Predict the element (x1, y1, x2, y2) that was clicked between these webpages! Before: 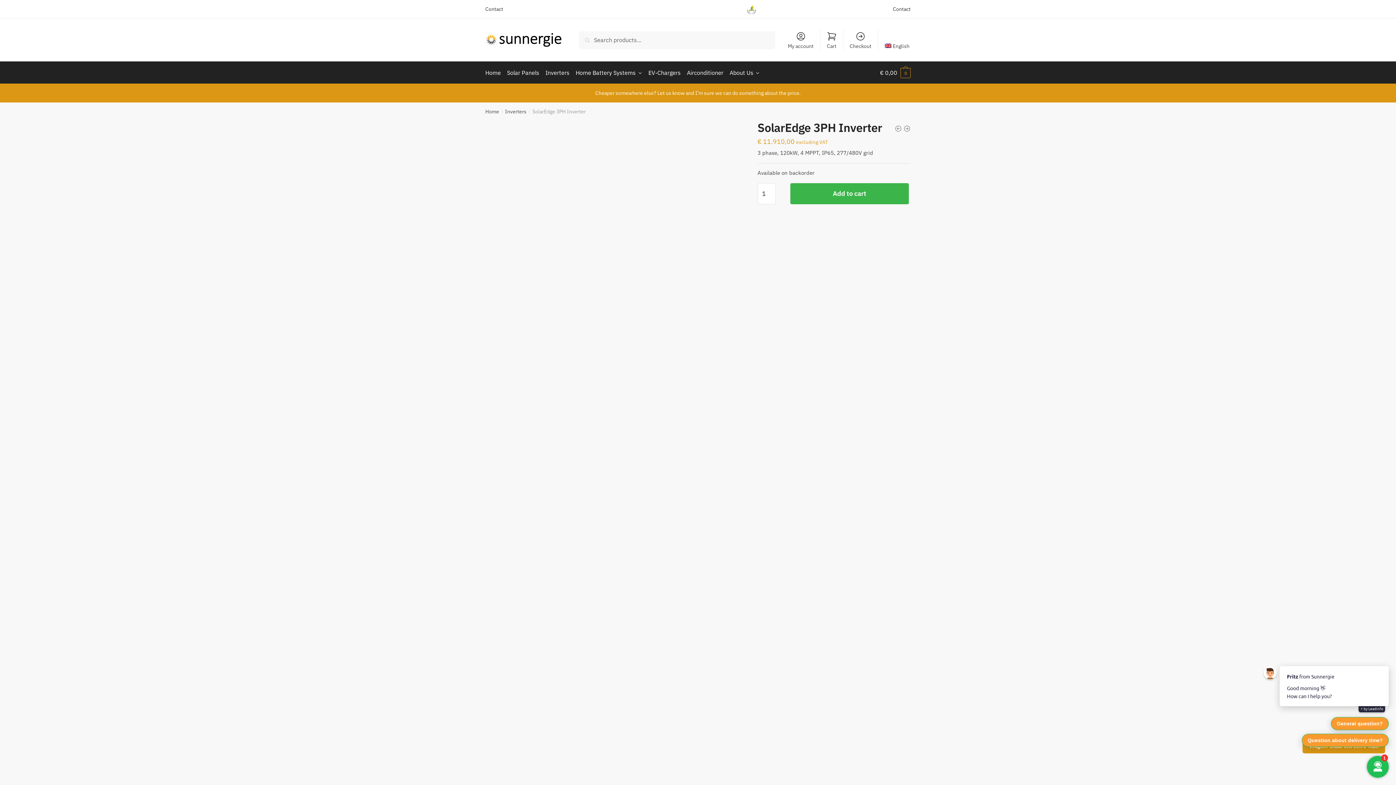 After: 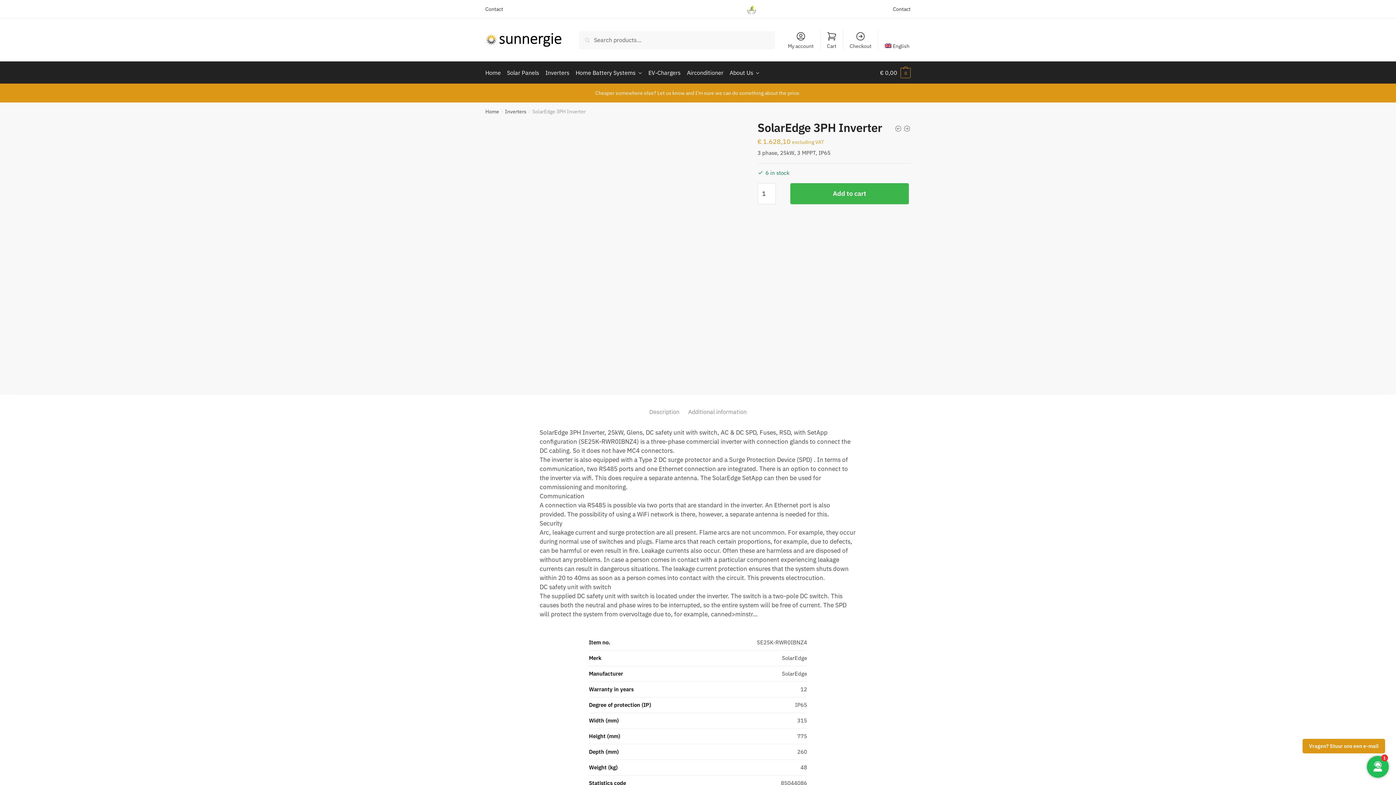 Action: bbox: (903, 125, 910, 134)